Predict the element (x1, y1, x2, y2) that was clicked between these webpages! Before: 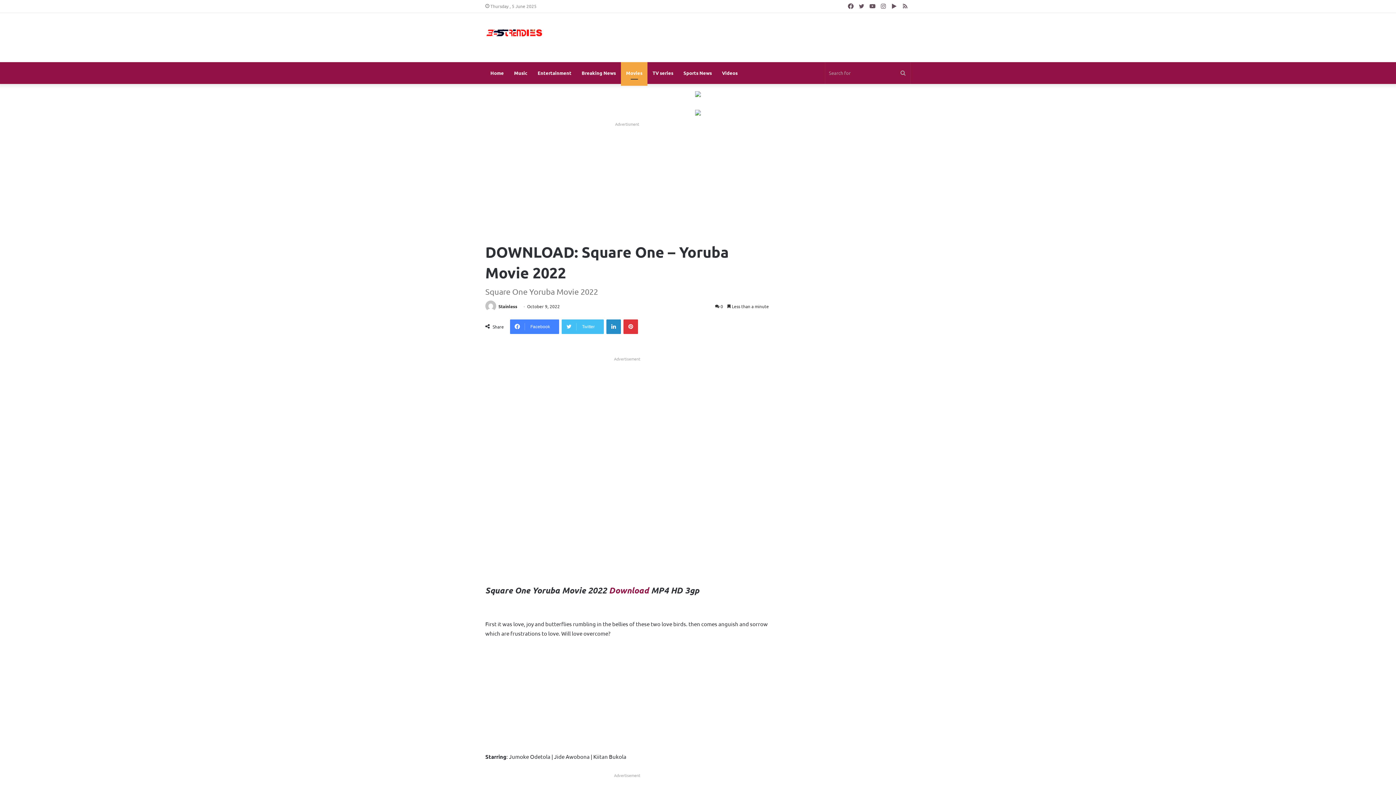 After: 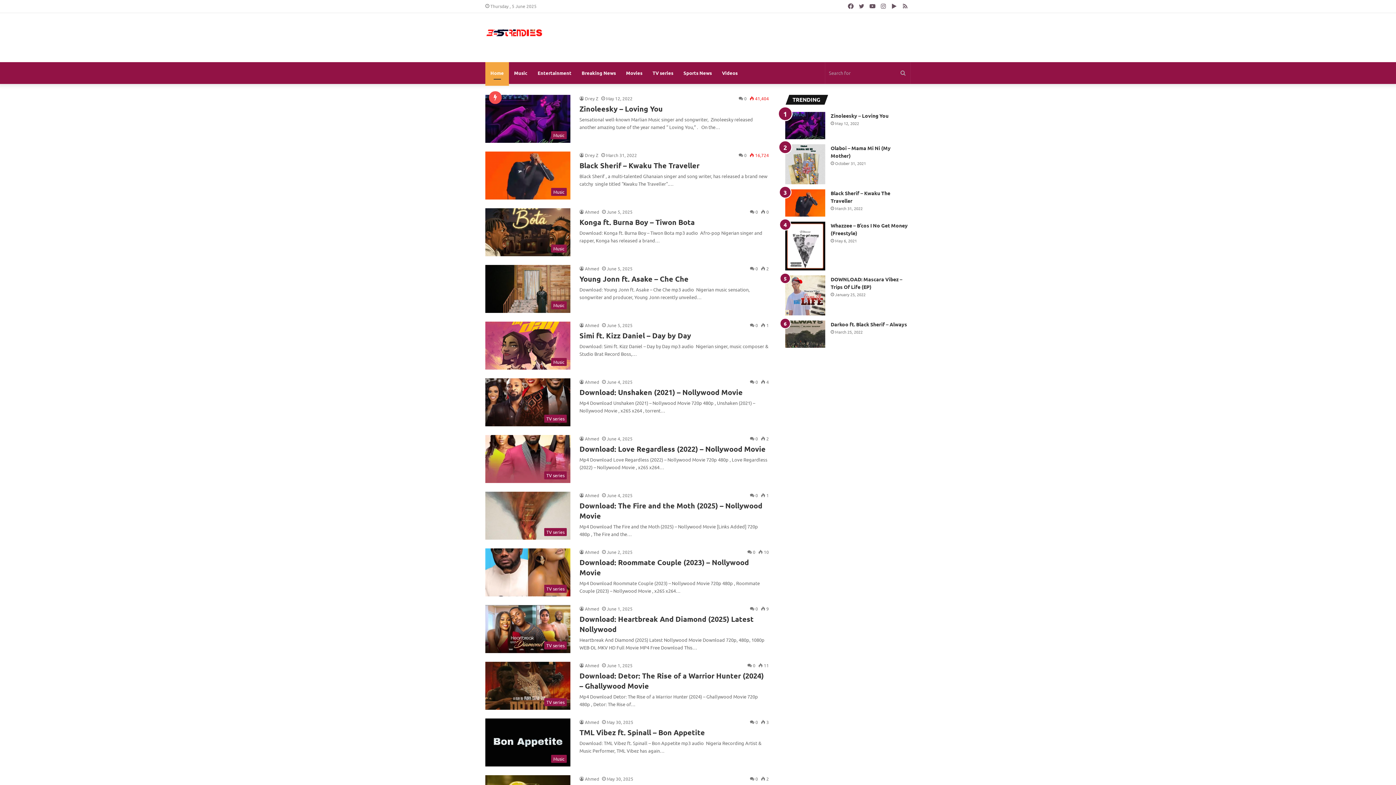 Action: label: Home bbox: (485, 62, 509, 84)